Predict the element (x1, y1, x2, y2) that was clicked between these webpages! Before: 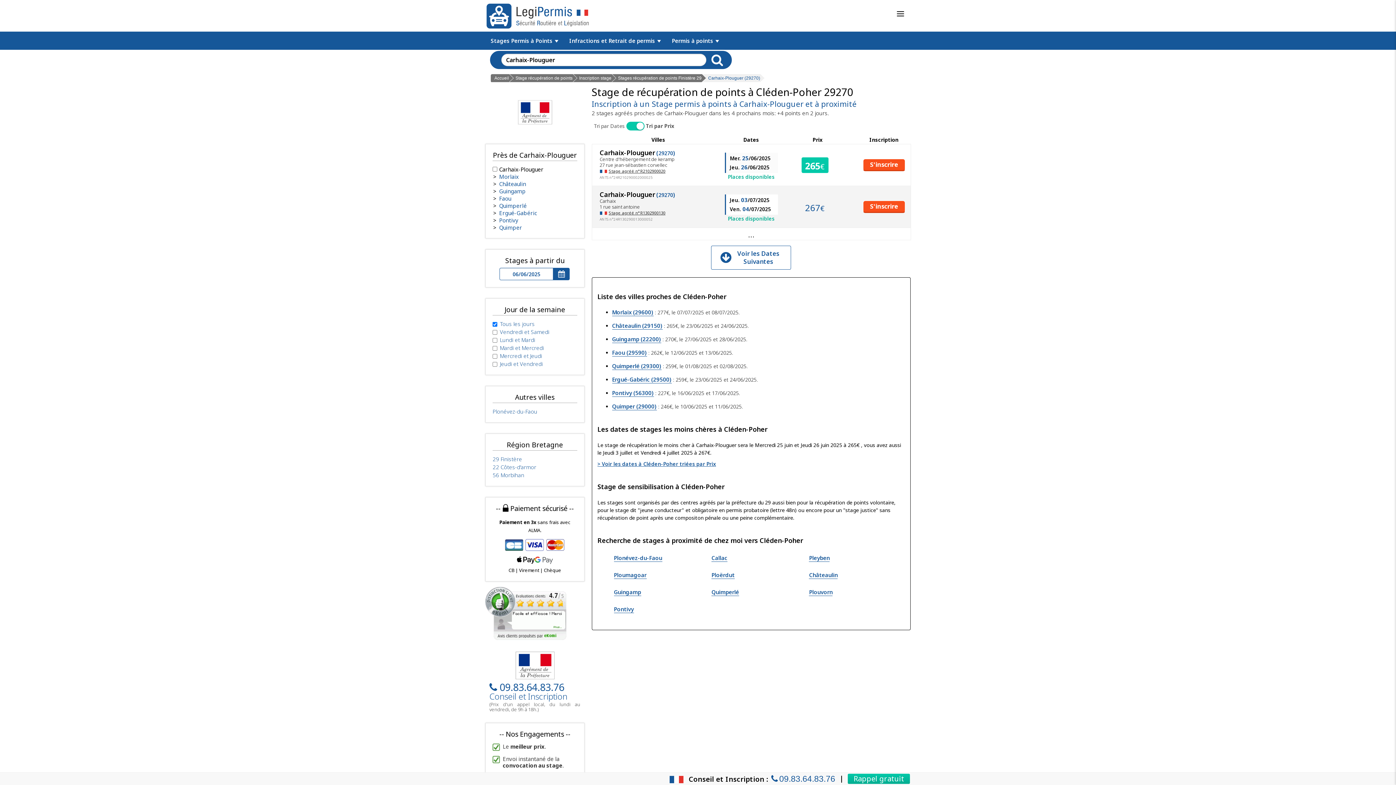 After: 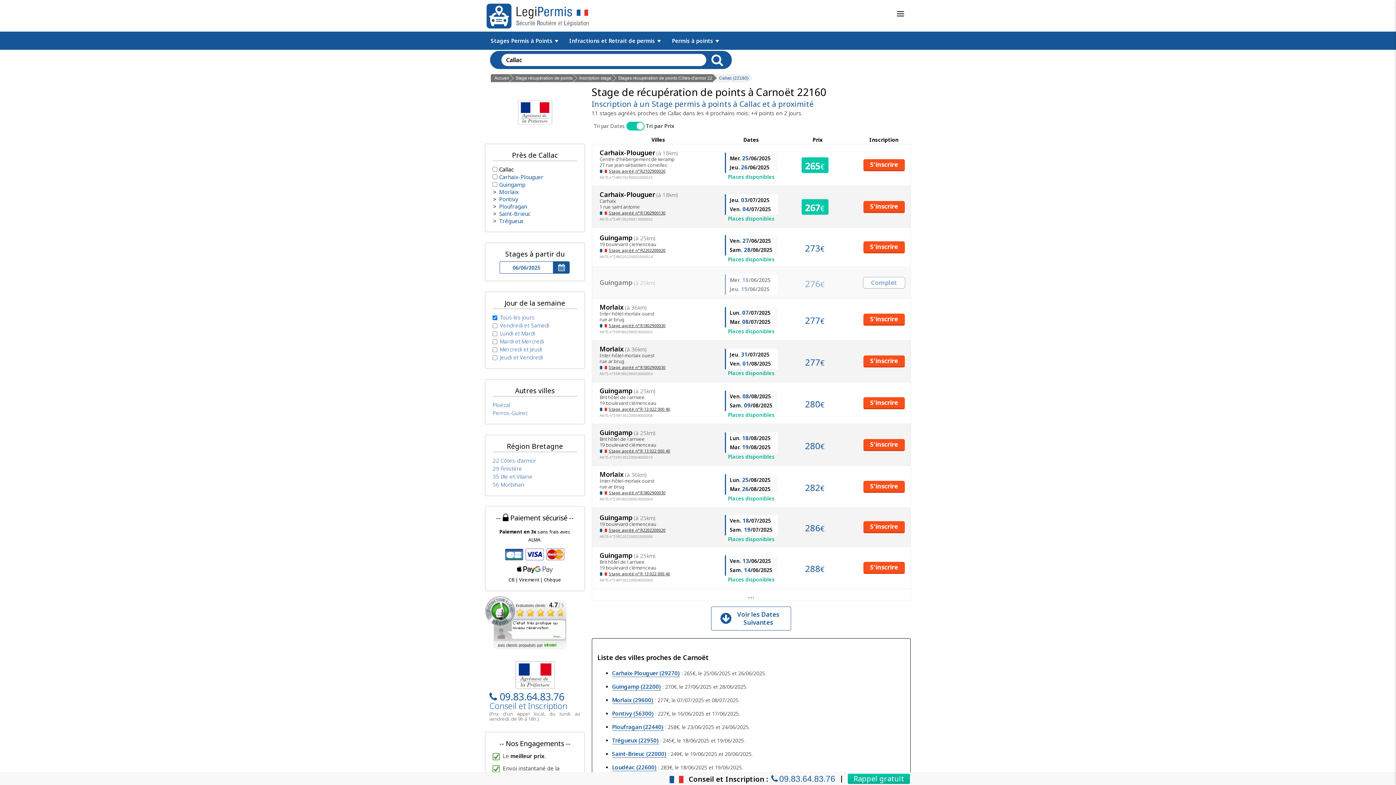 Action: bbox: (711, 554, 727, 562) label: Callac